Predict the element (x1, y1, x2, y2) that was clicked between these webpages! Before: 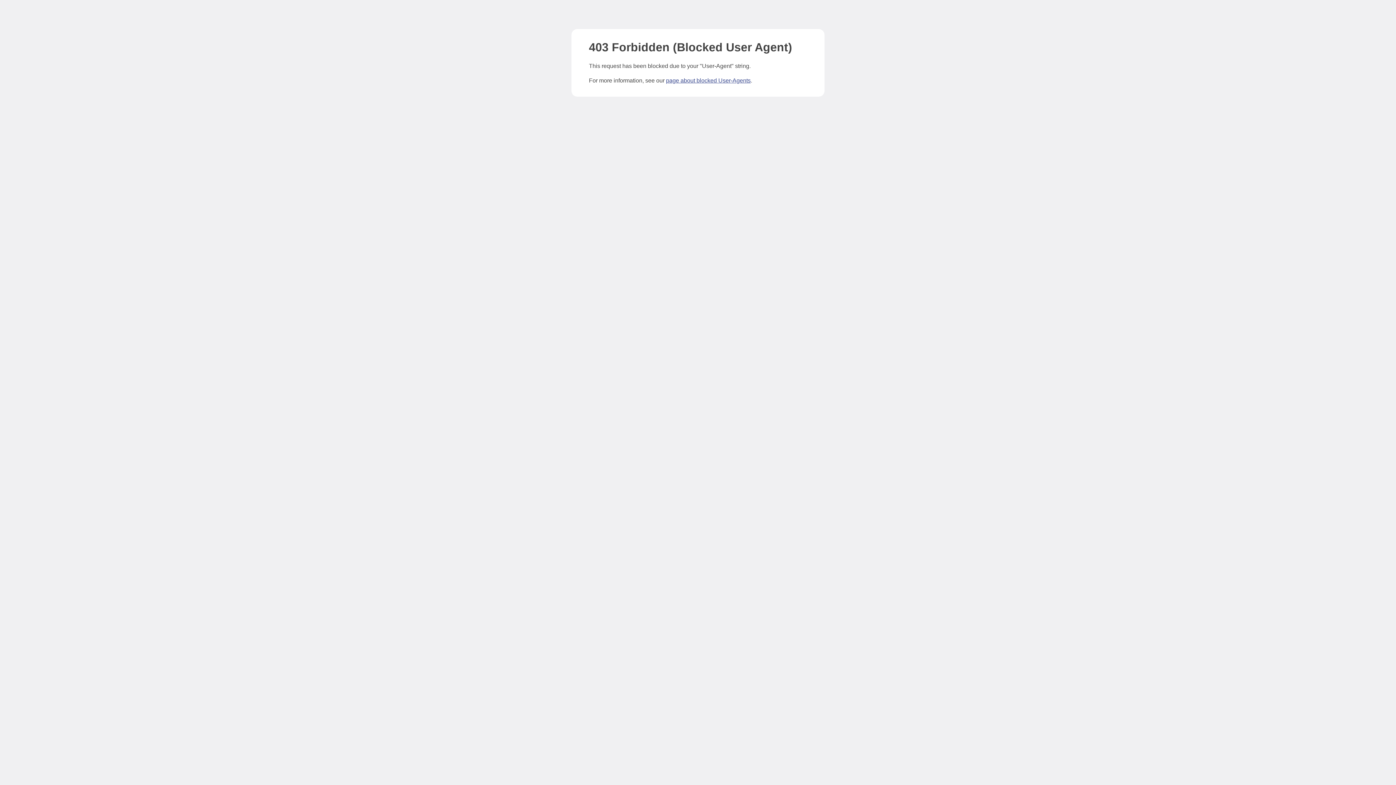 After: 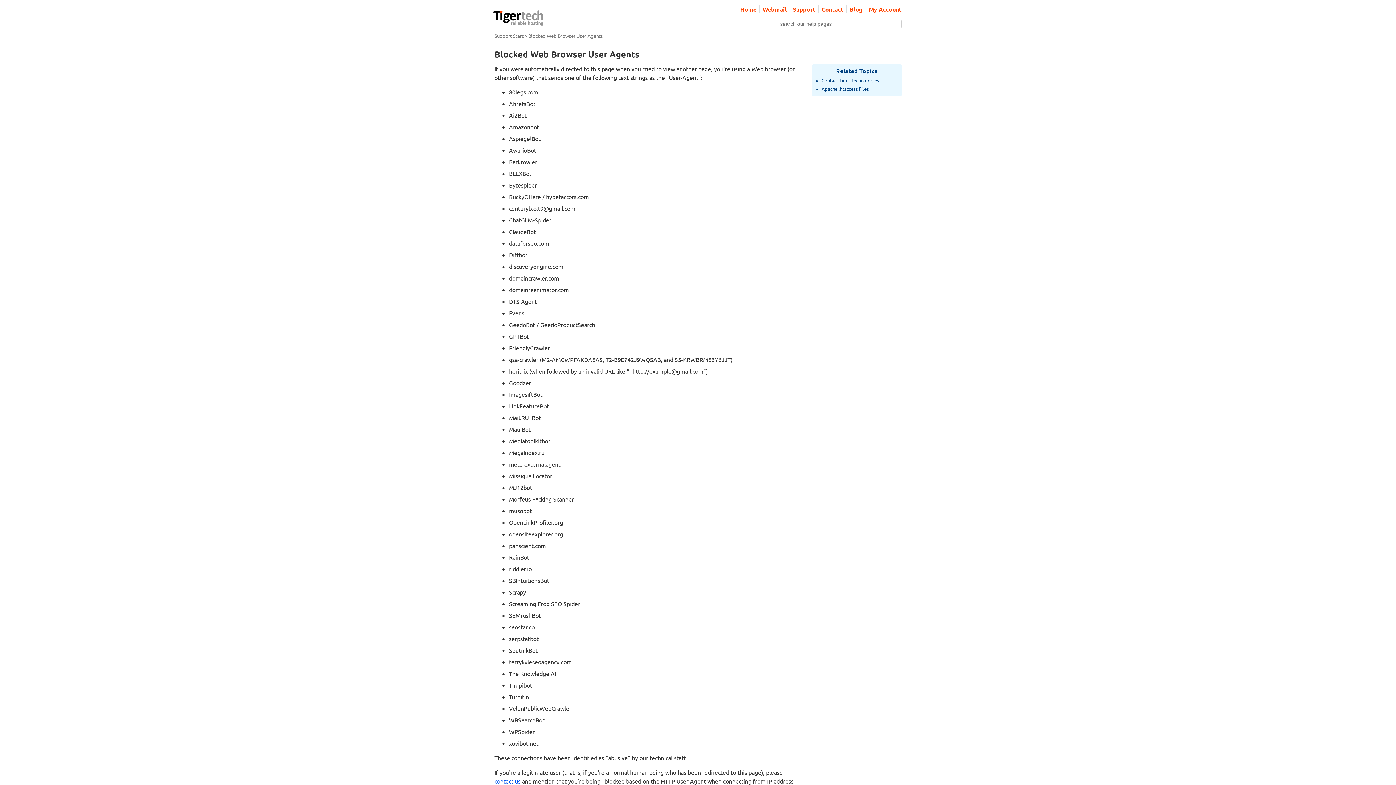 Action: label: page about blocked User-Agents bbox: (666, 77, 750, 83)